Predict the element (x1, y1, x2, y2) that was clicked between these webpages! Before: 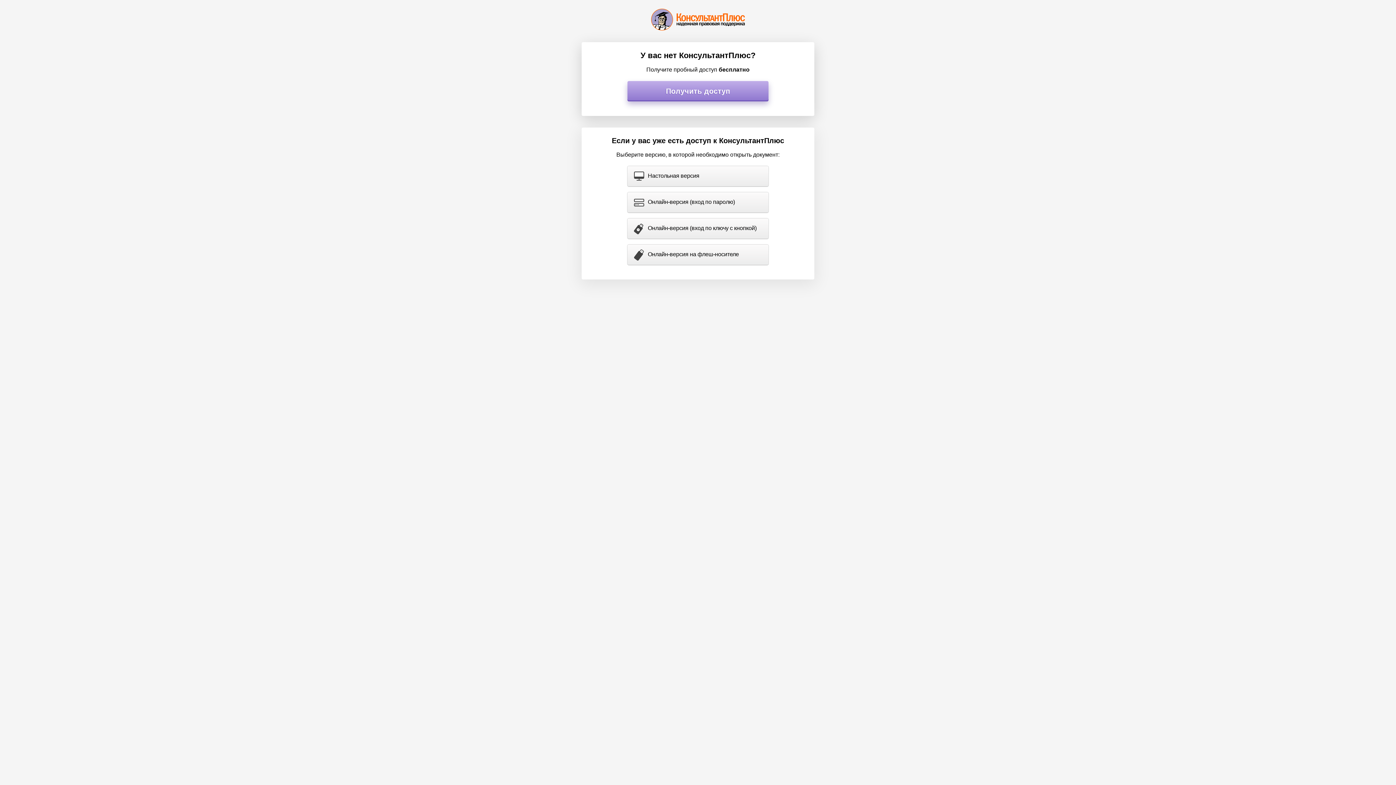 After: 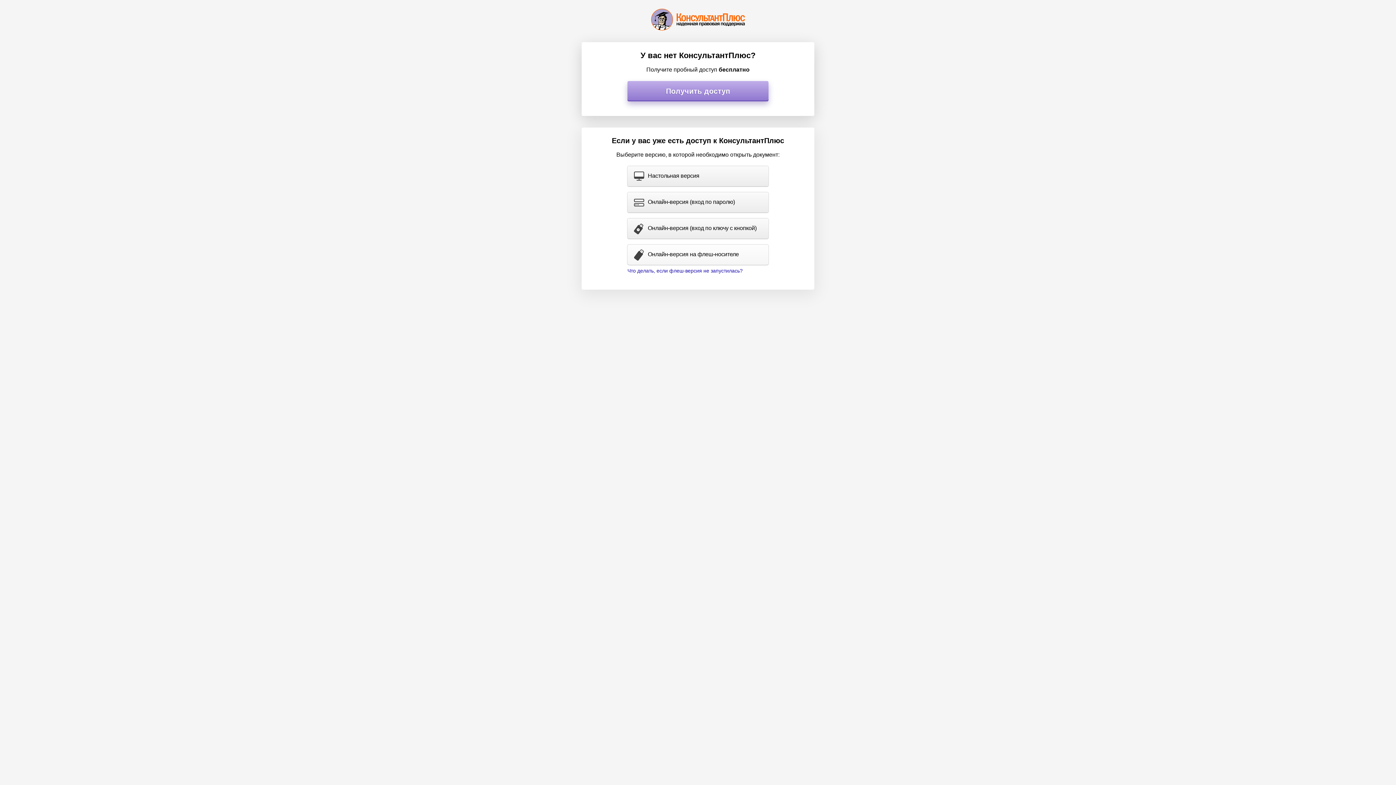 Action: bbox: (627, 244, 768, 265) label: Онлайн-версия на флеш-носителе